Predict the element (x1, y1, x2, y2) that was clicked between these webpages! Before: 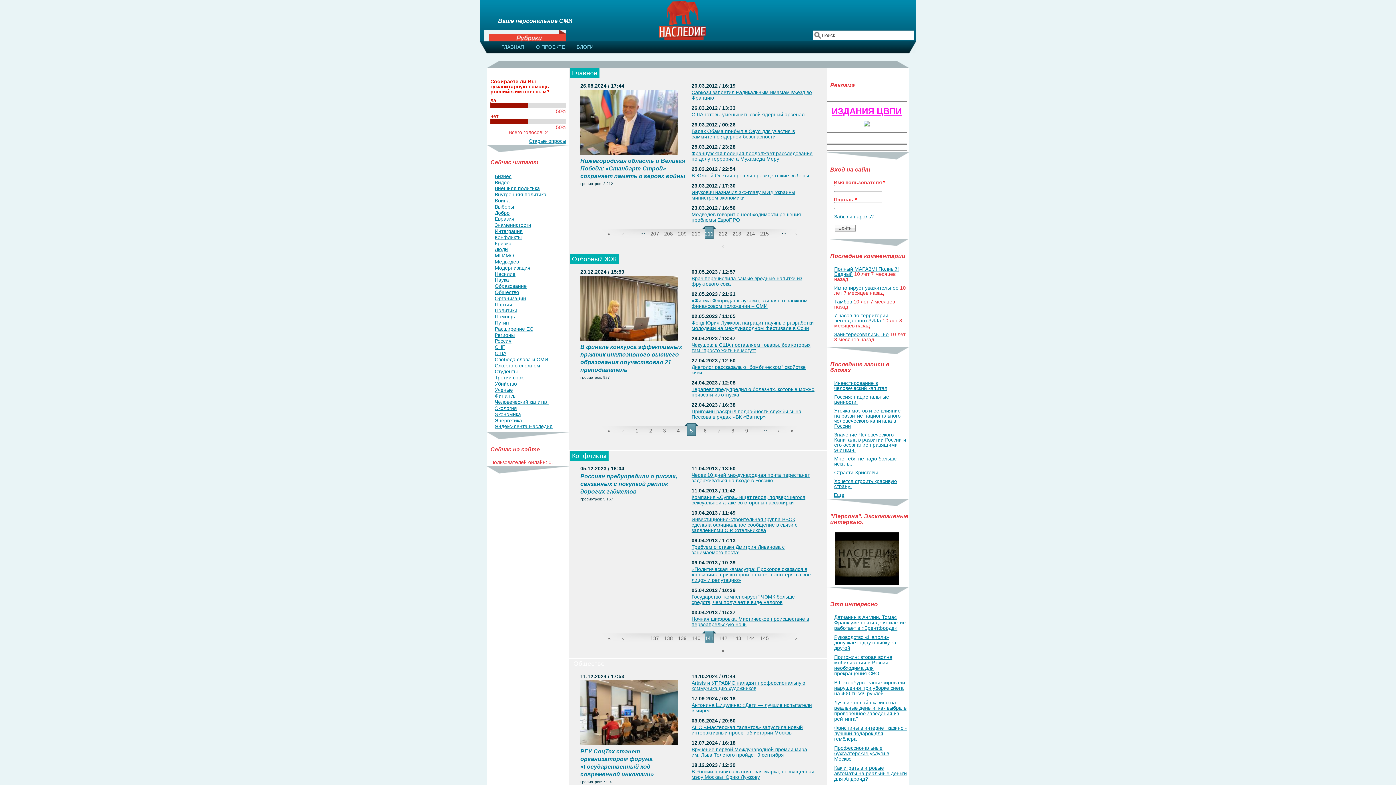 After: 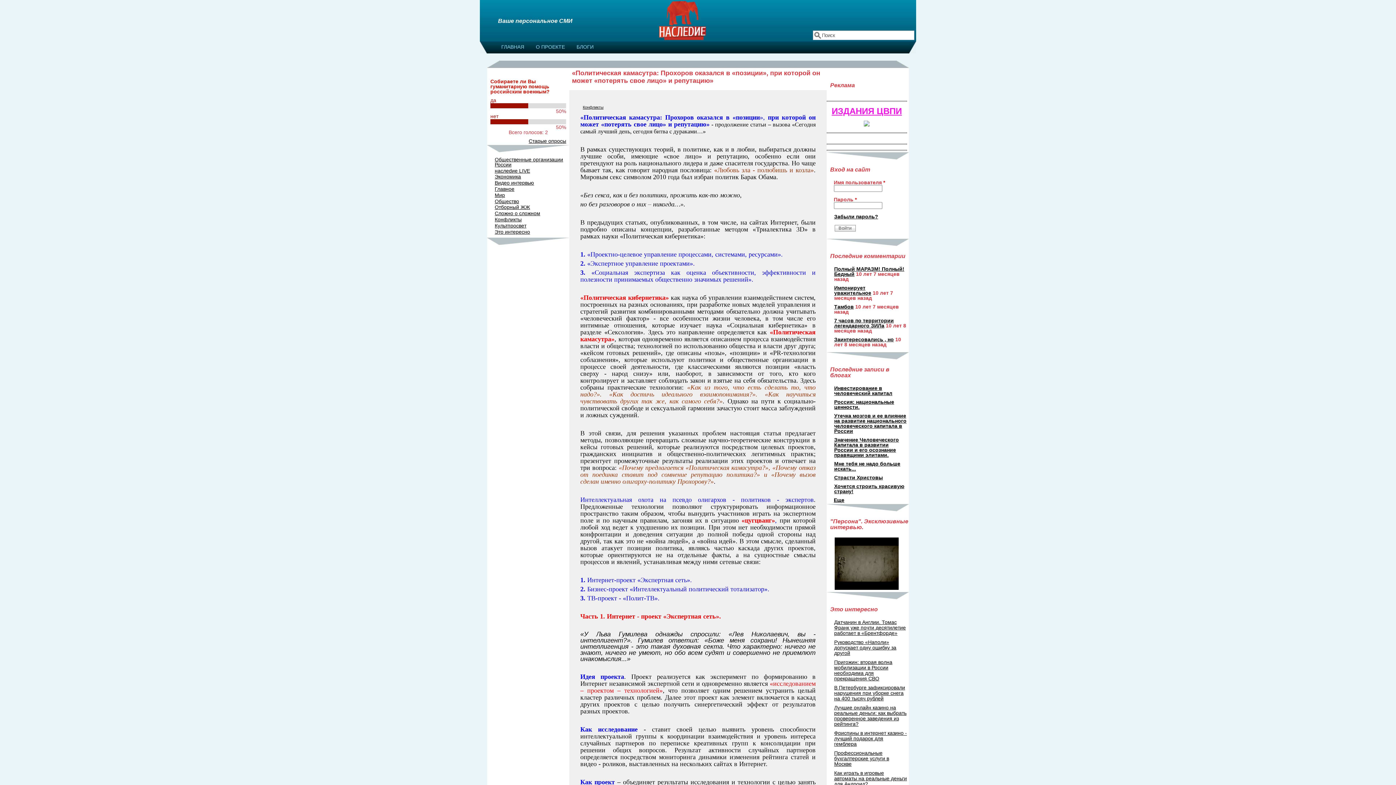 Action: bbox: (691, 566, 811, 583) label: «Политическая камасутра: Прохоров оказался в «позиции», при которой он может «потерять свое лицо» и репутацию»